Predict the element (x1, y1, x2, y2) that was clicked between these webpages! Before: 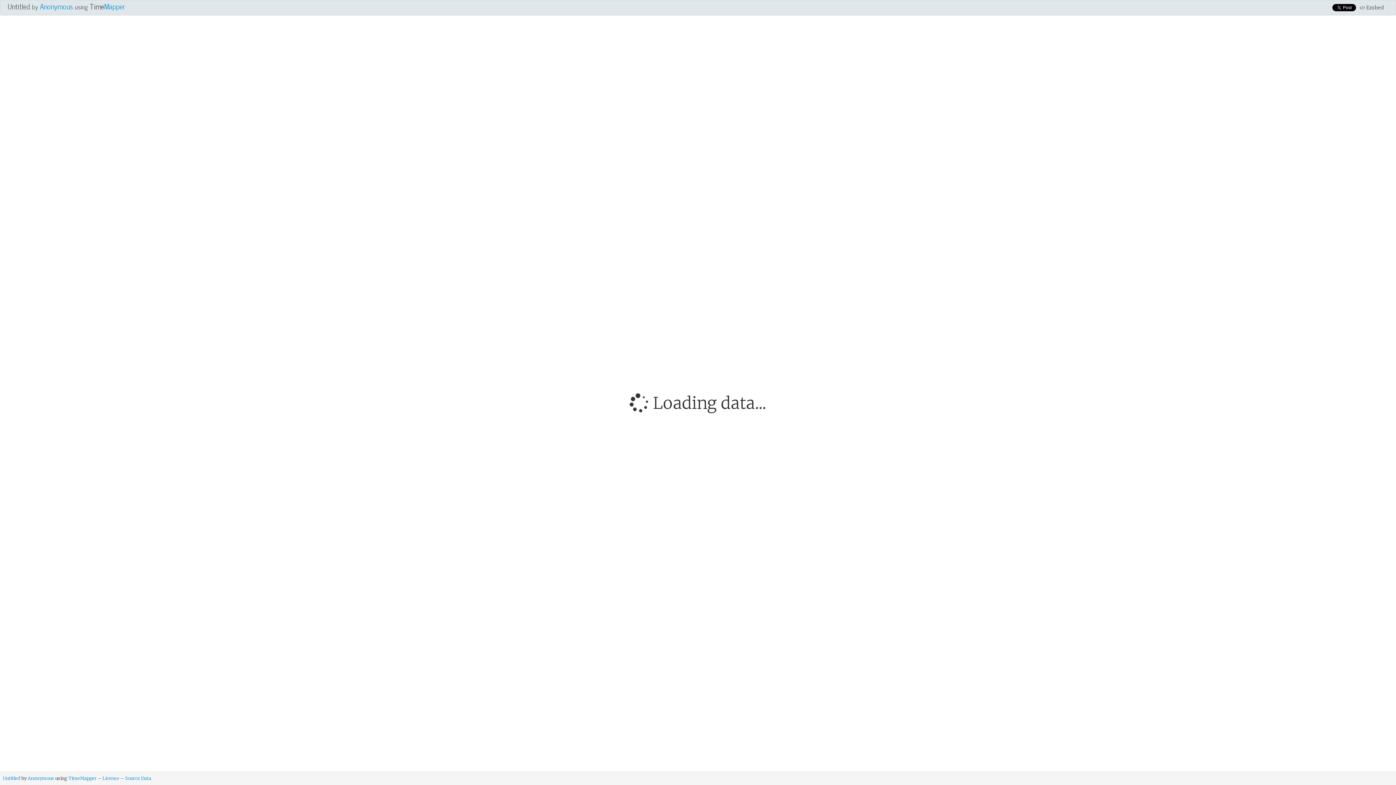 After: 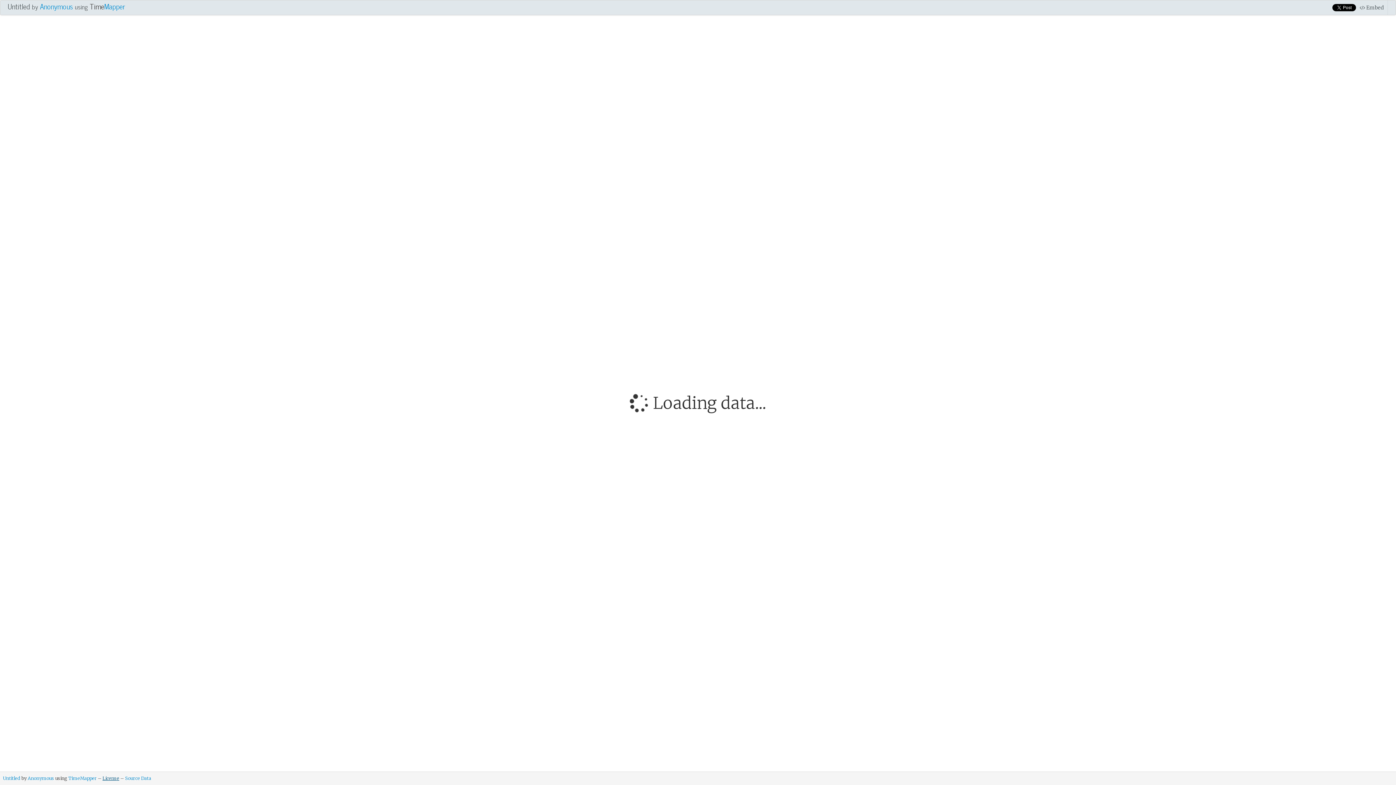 Action: bbox: (102, 776, 119, 781) label: License